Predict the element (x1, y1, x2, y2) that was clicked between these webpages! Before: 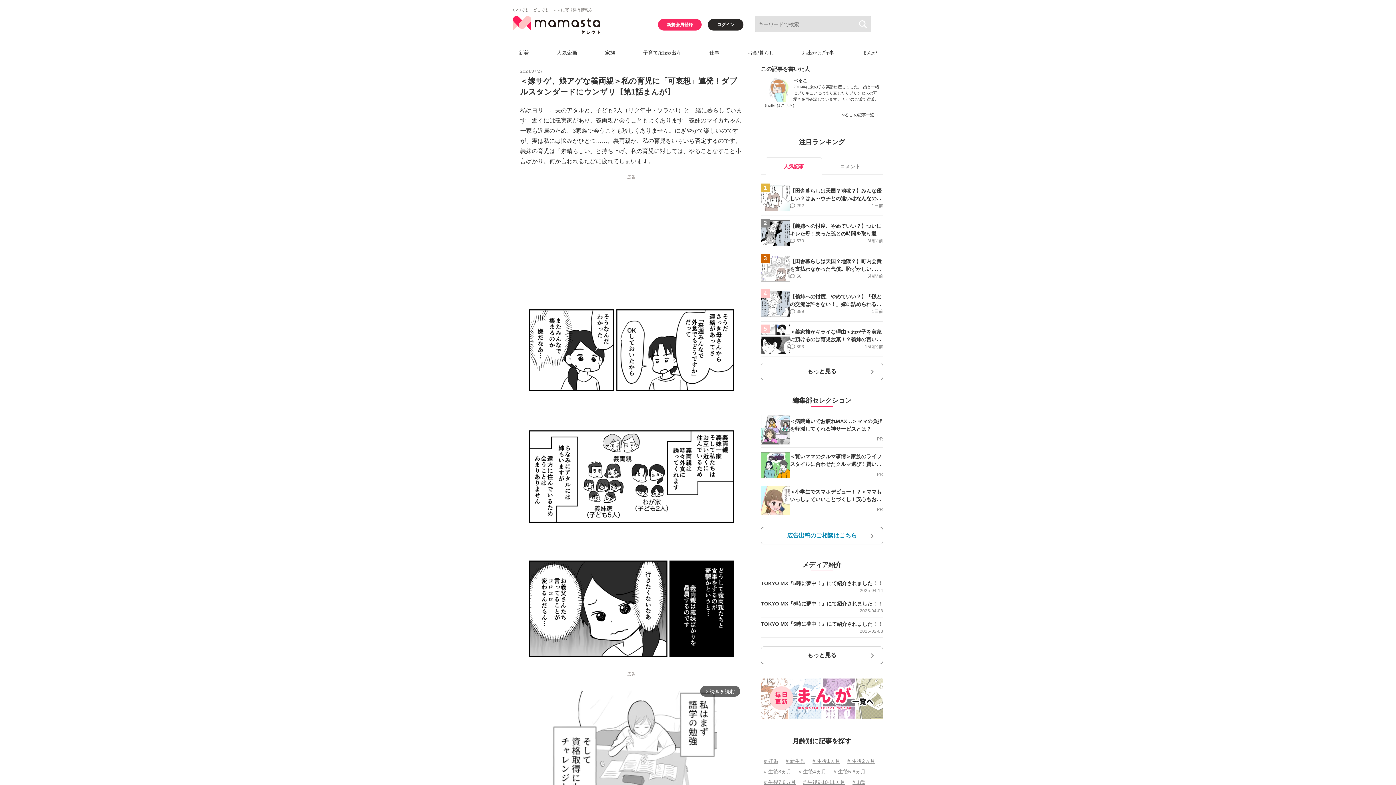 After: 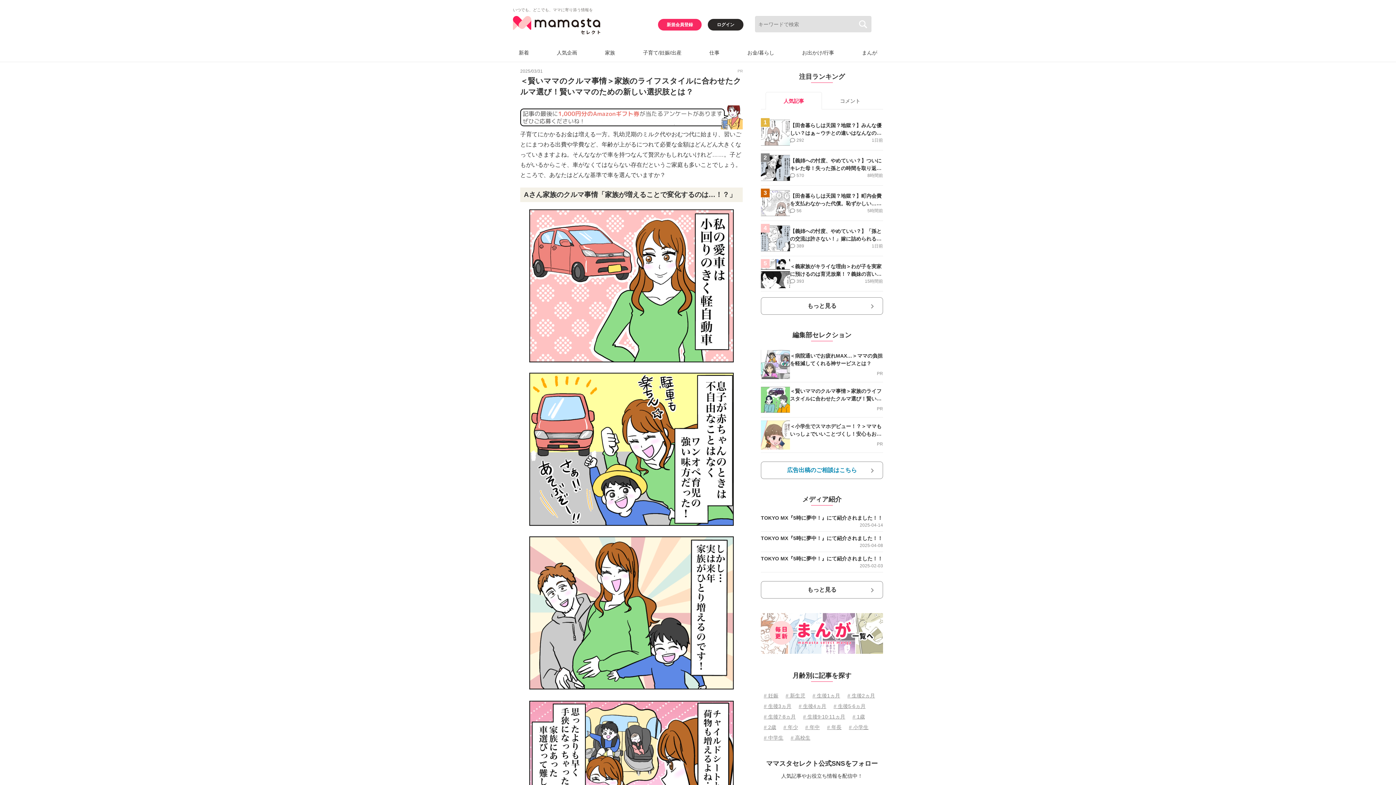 Action: label: ＜賢いママのクルマ事情＞家族のライフスタイルに合わせたクルマ選び！賢いママのための新しい選択肢とは？
PR bbox: (761, 450, 883, 479)